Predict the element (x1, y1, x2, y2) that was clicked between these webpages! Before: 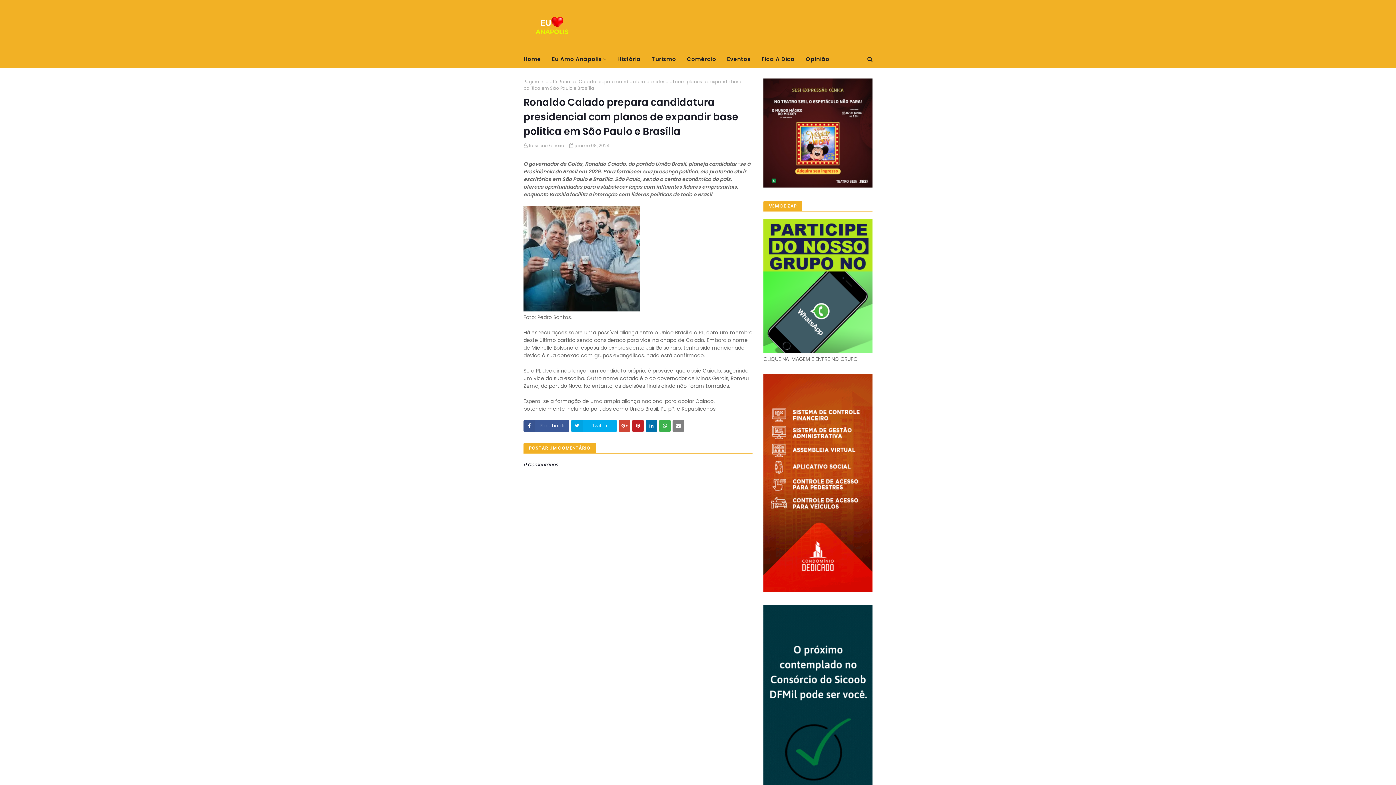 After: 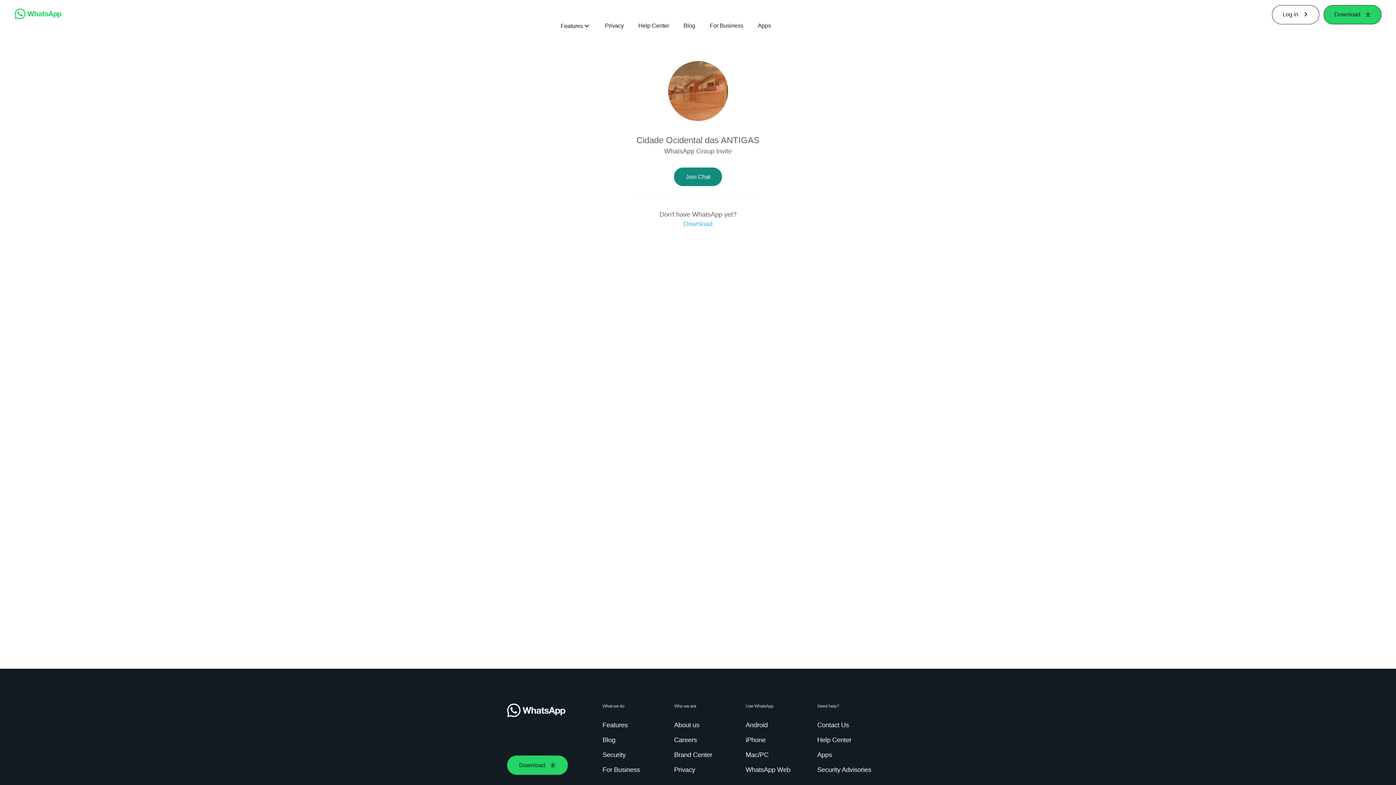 Action: bbox: (763, 348, 872, 355)